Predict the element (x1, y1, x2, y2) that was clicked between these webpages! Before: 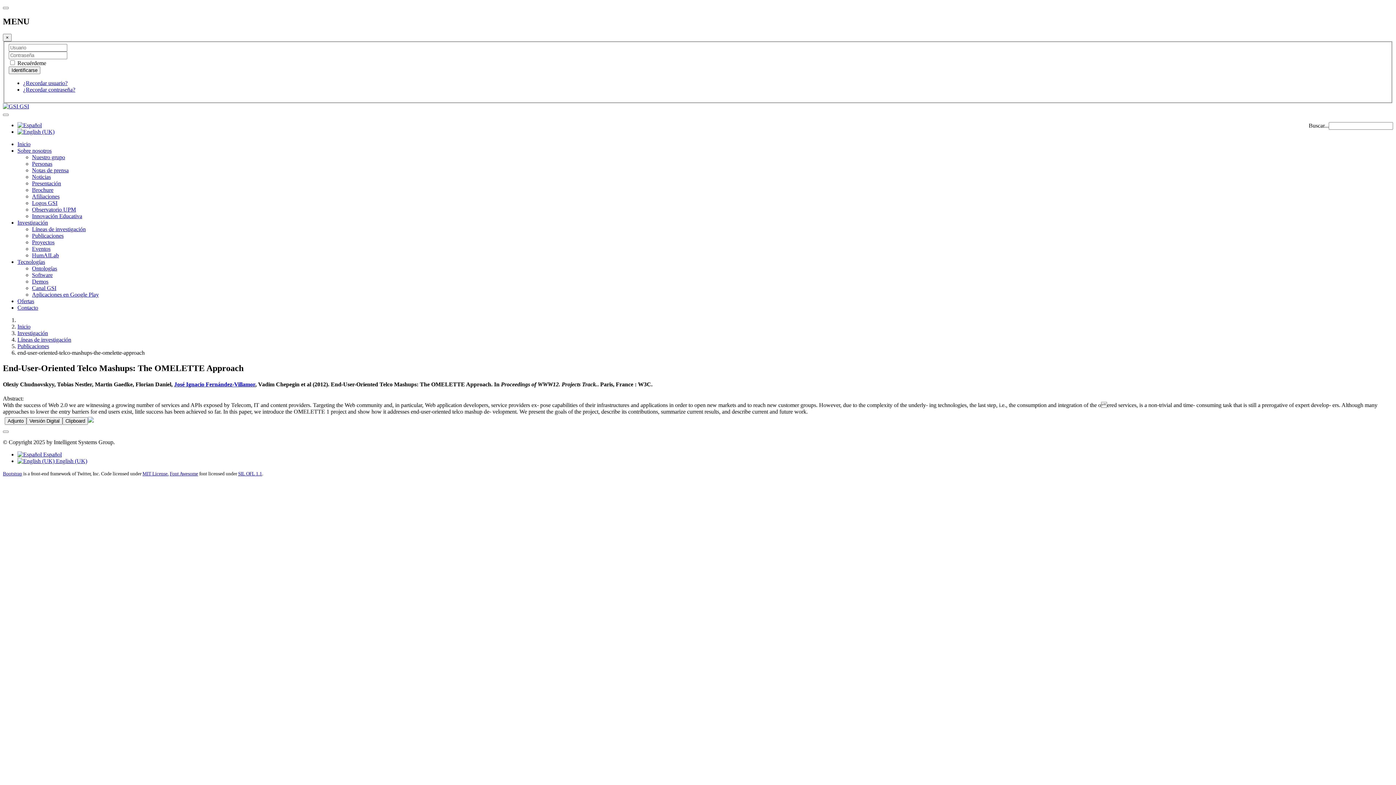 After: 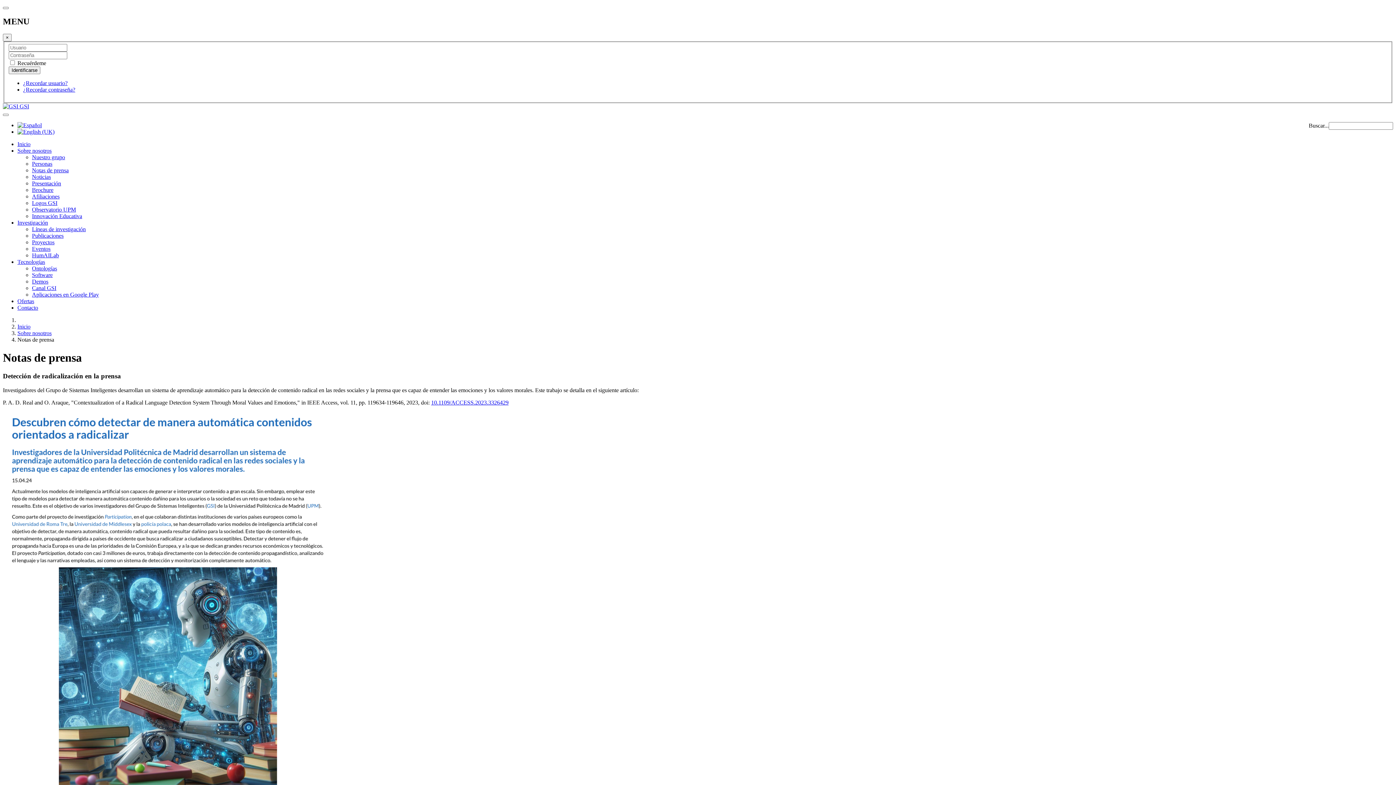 Action: label: Notas de prensa bbox: (32, 167, 68, 173)